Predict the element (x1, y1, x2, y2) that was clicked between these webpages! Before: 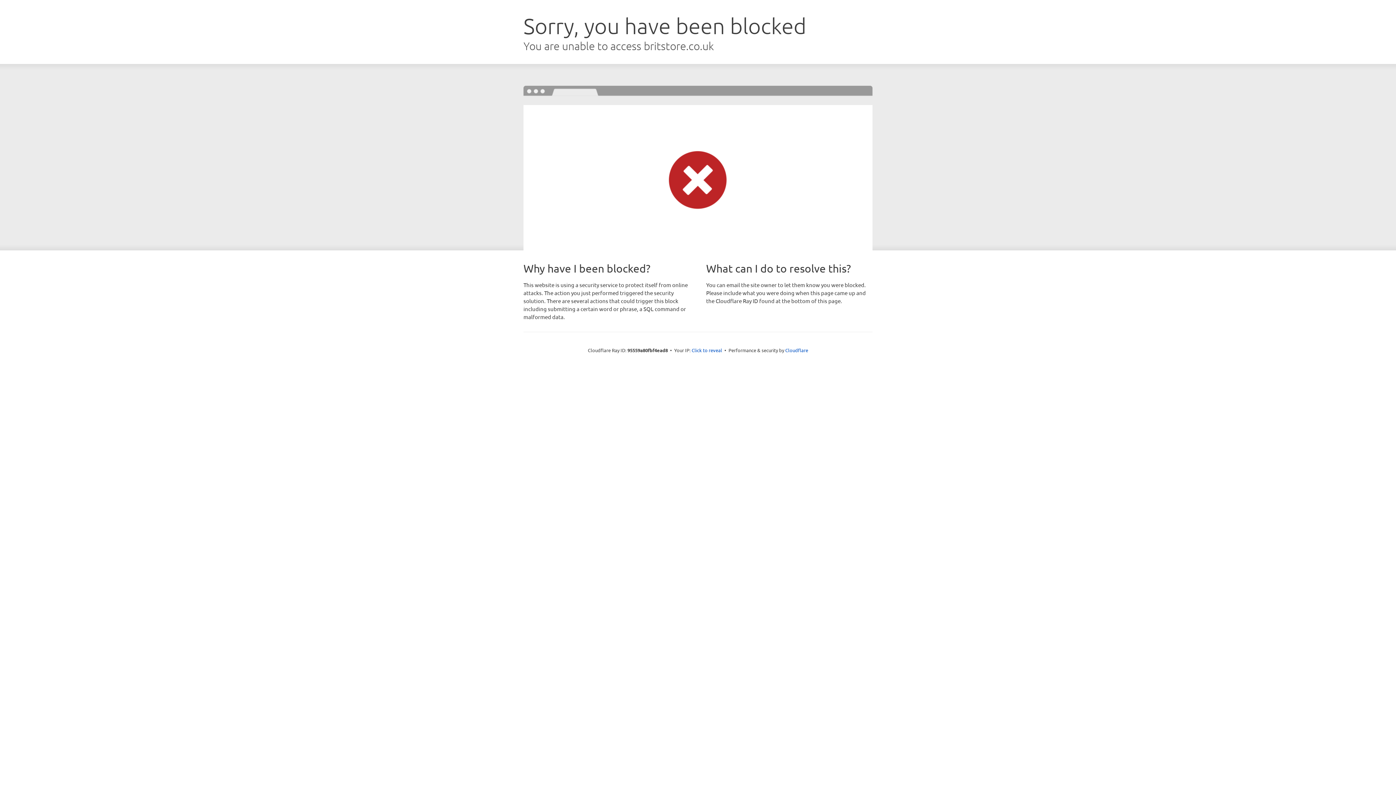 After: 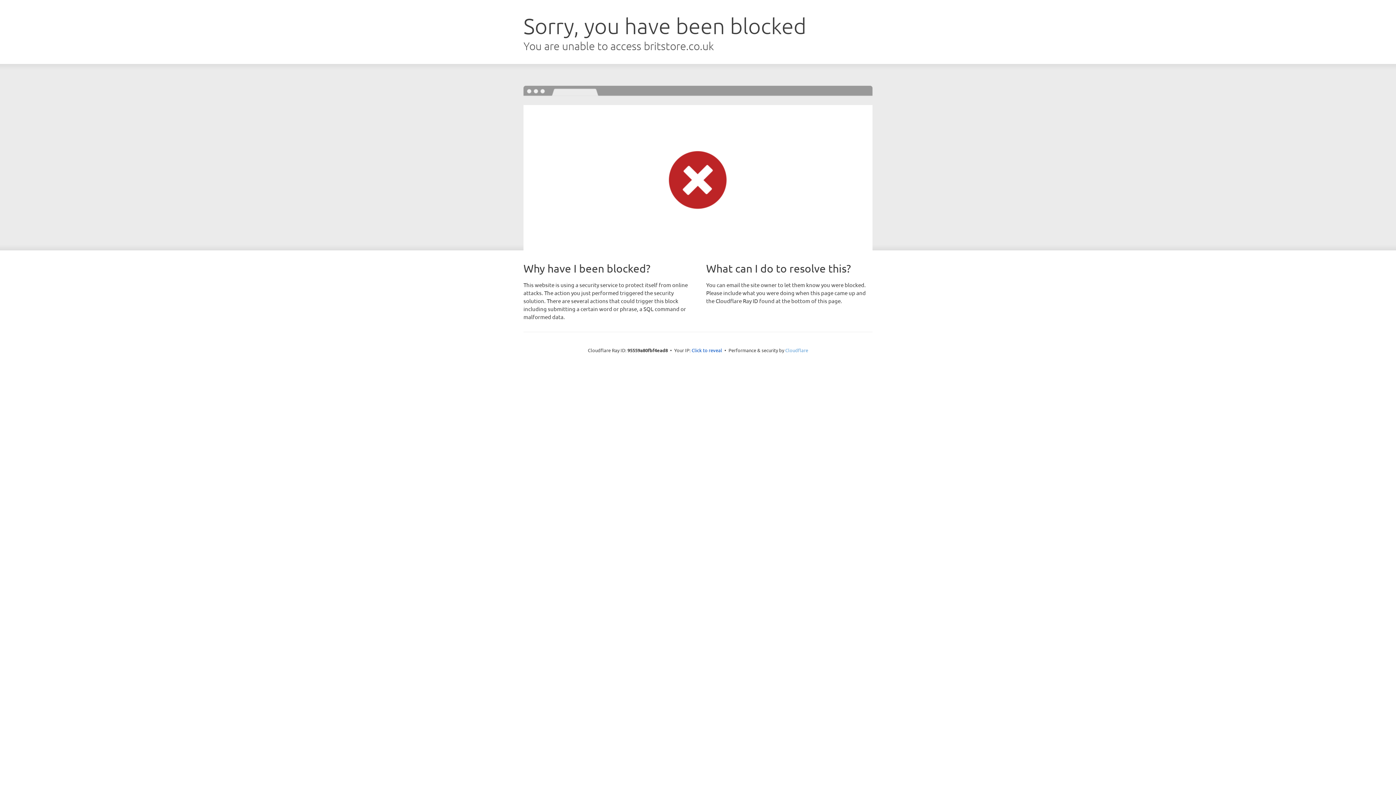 Action: label: Cloudflare bbox: (785, 347, 808, 353)